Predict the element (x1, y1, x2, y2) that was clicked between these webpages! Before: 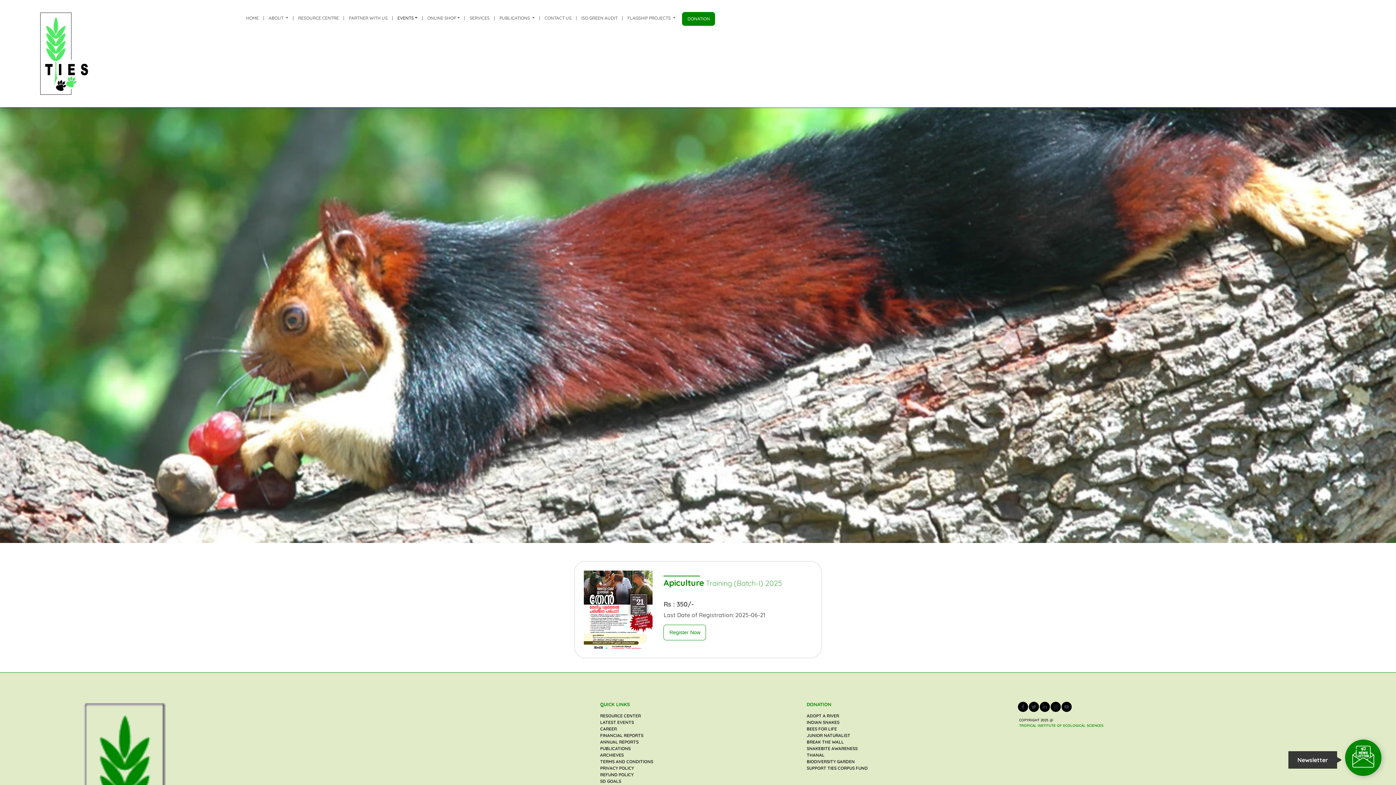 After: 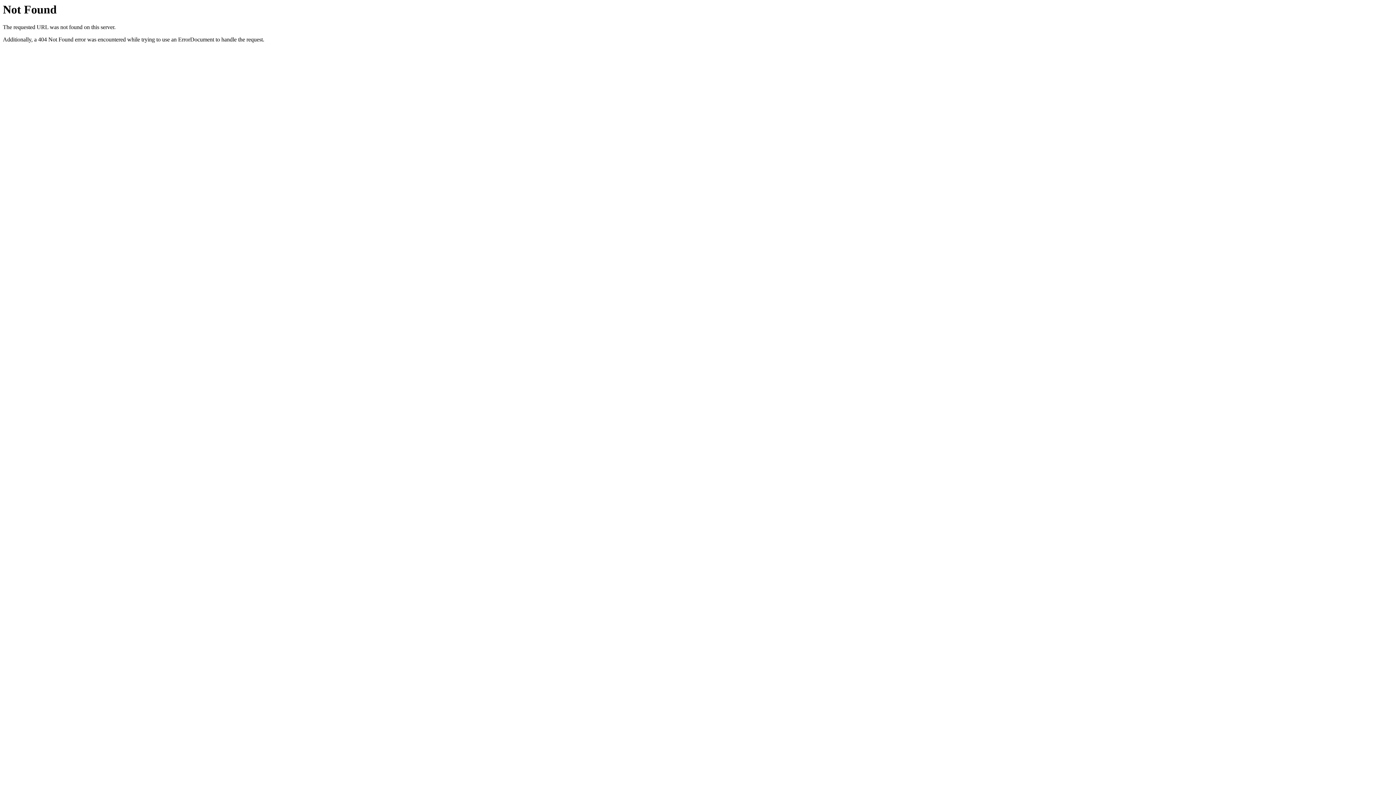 Action: bbox: (806, 759, 854, 764) label: BIODIVERSITY GARDEN